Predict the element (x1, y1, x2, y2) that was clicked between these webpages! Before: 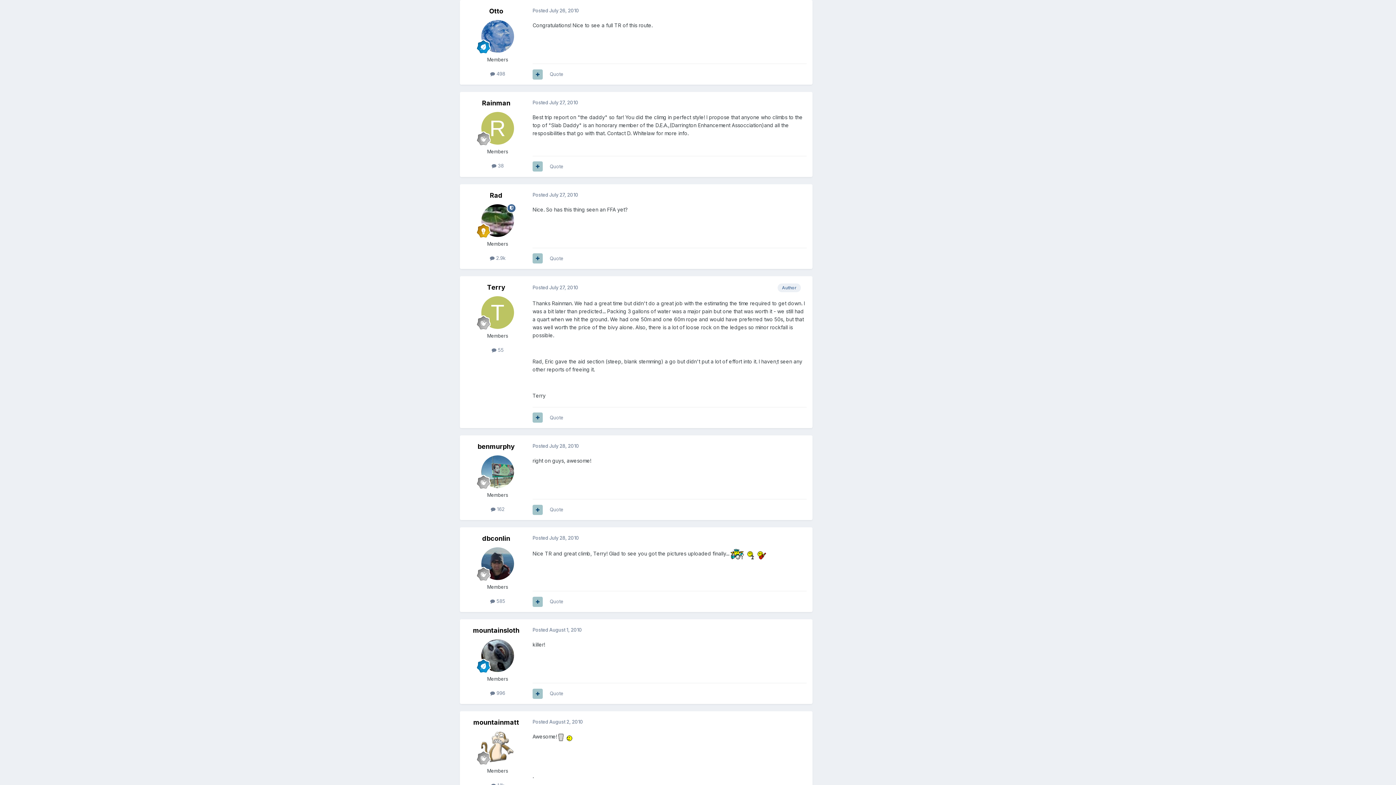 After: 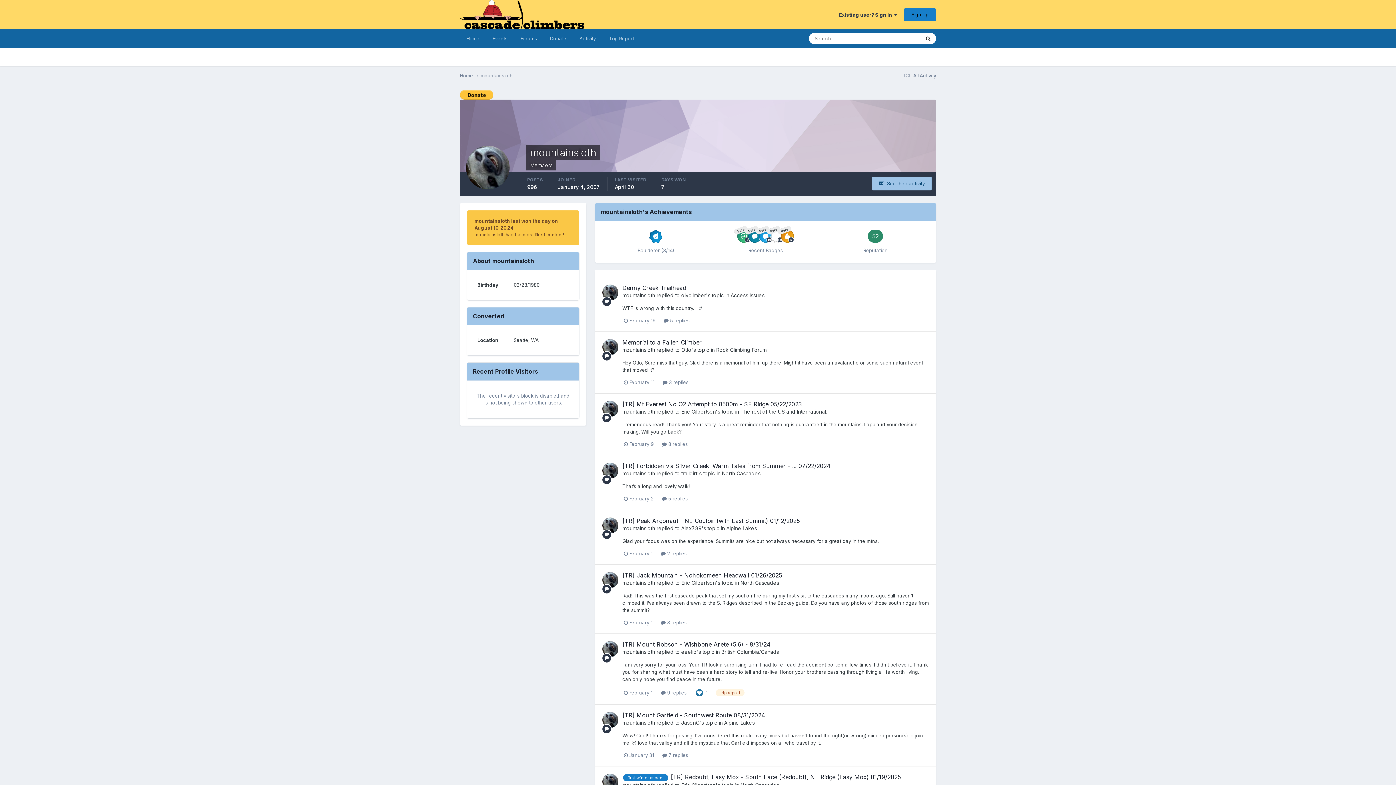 Action: bbox: (473, 627, 519, 634) label: mountainsloth